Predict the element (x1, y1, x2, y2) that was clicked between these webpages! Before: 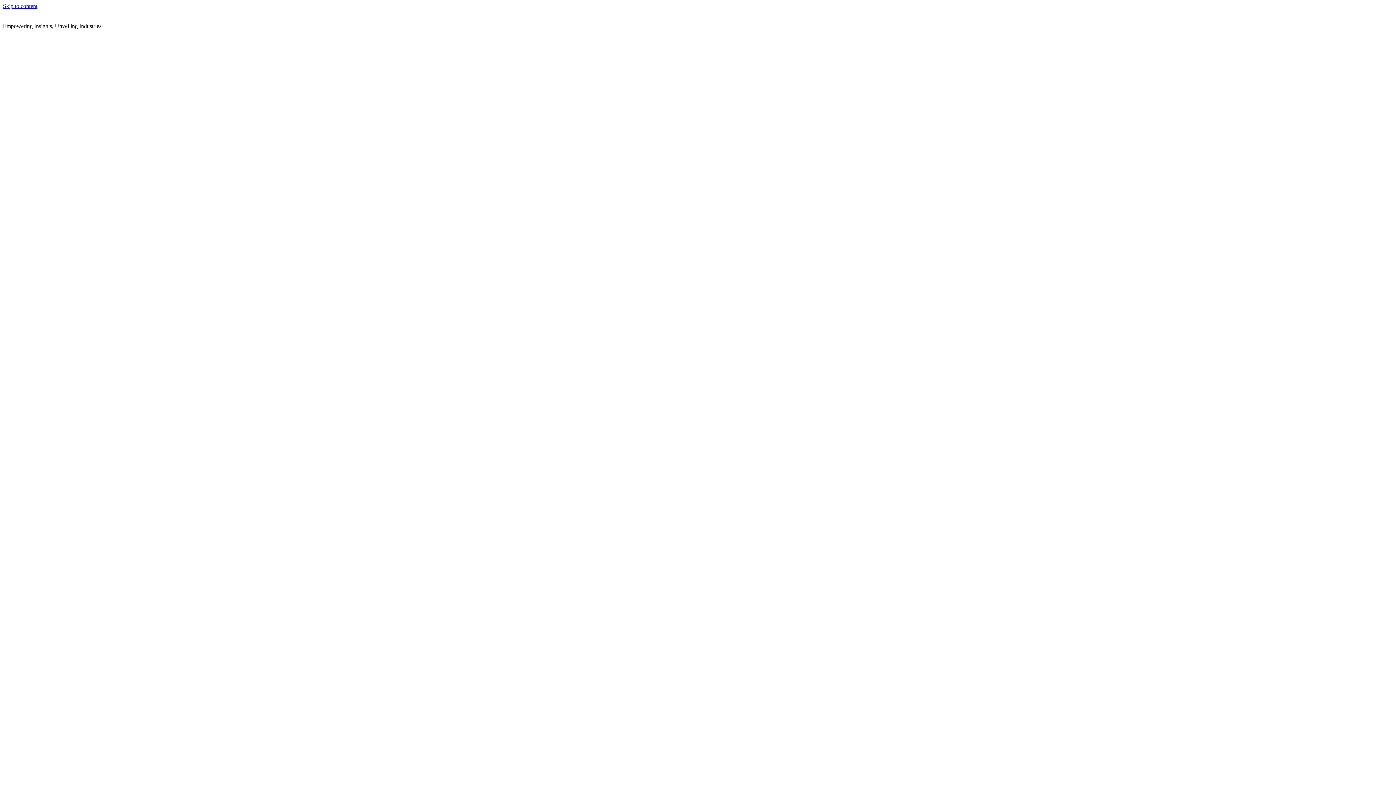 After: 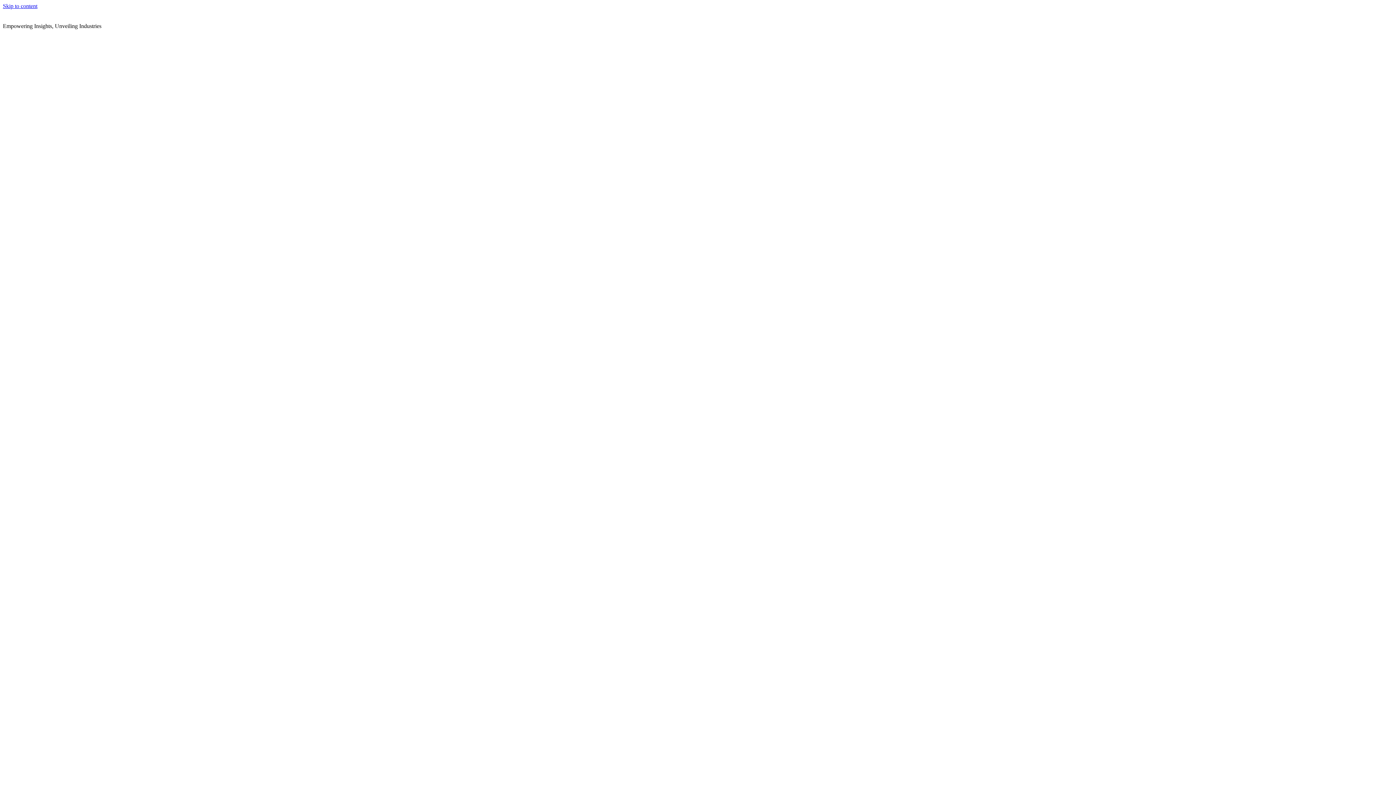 Action: label: Skip to content bbox: (2, 2, 37, 9)